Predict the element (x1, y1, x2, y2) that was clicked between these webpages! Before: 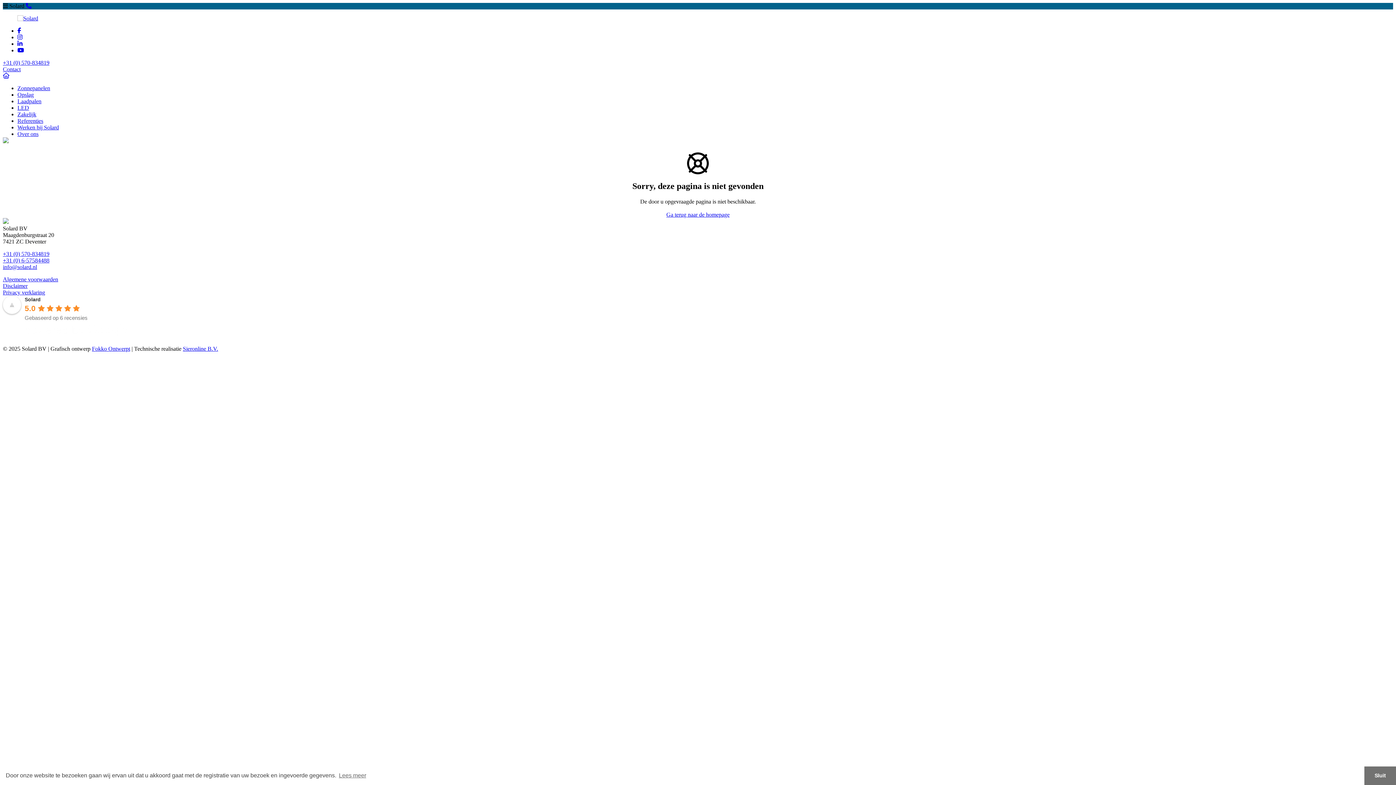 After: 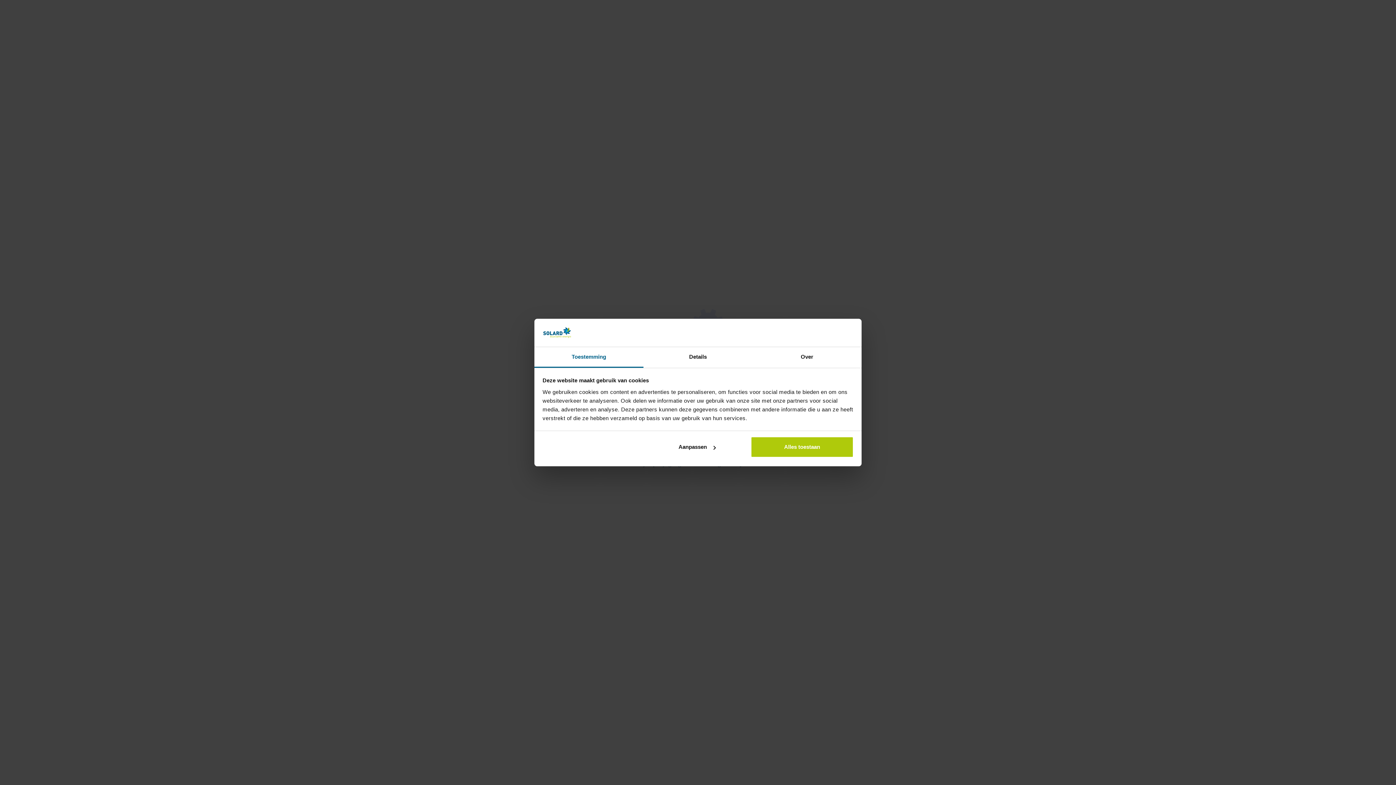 Action: bbox: (17, 104, 29, 110) label: LED